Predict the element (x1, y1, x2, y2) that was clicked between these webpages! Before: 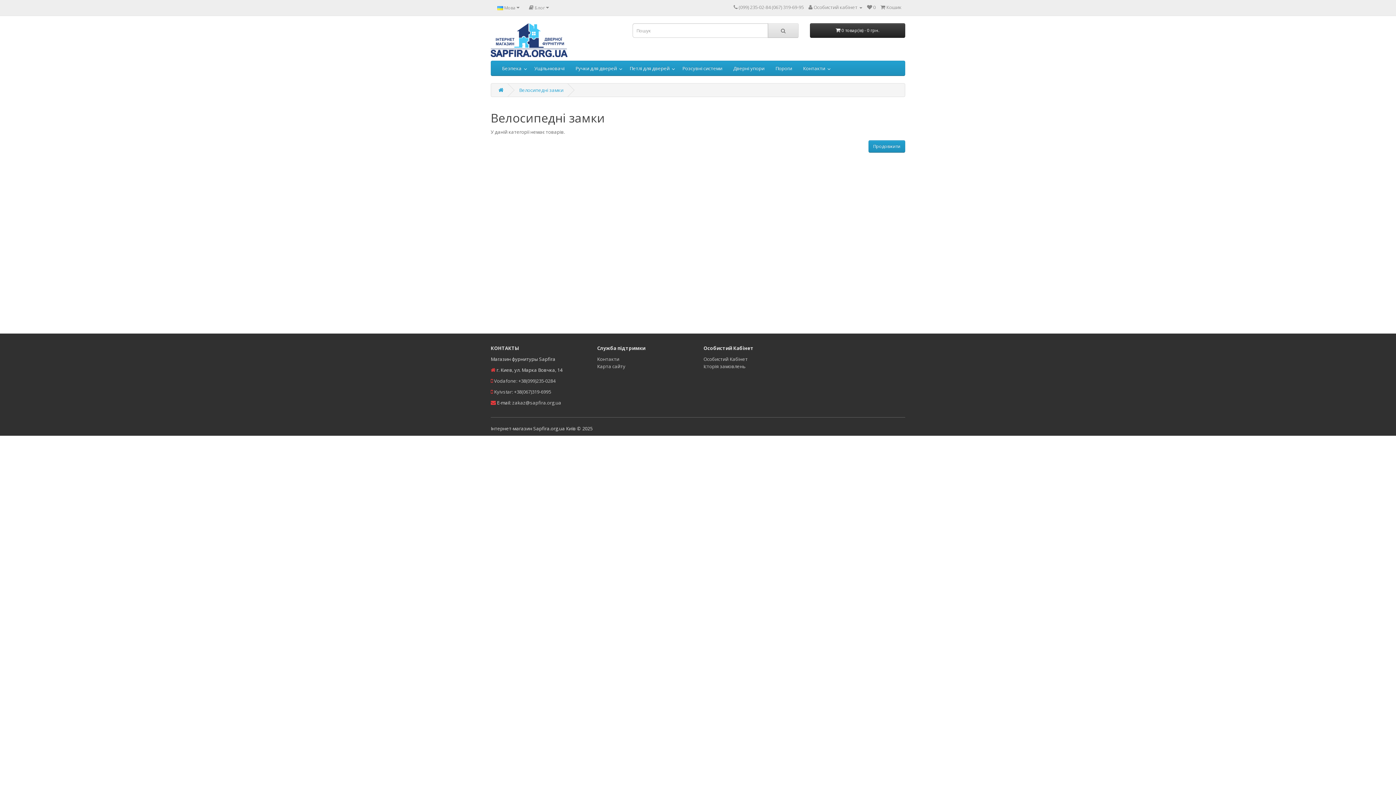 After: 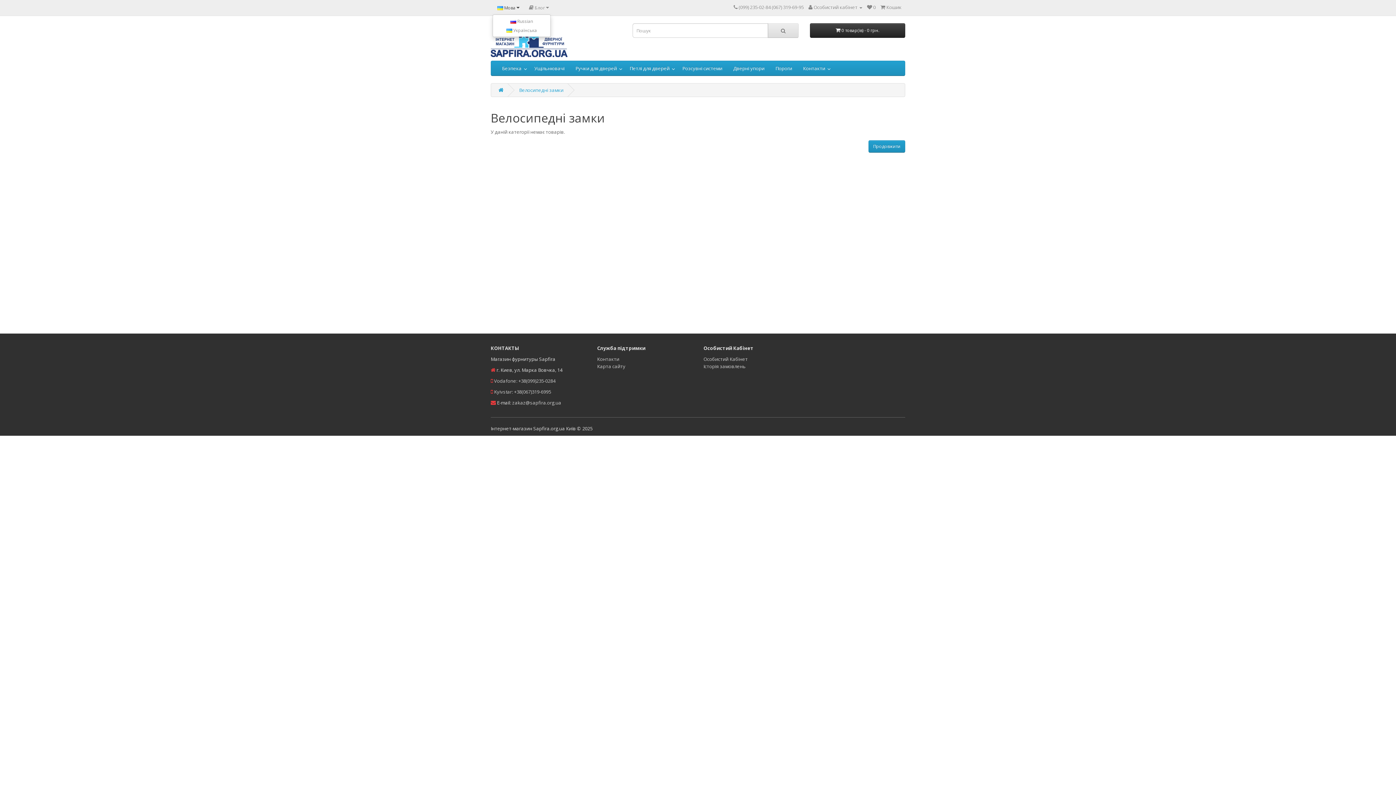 Action: bbox: (492, 1, 524, 13) label:  Мова 